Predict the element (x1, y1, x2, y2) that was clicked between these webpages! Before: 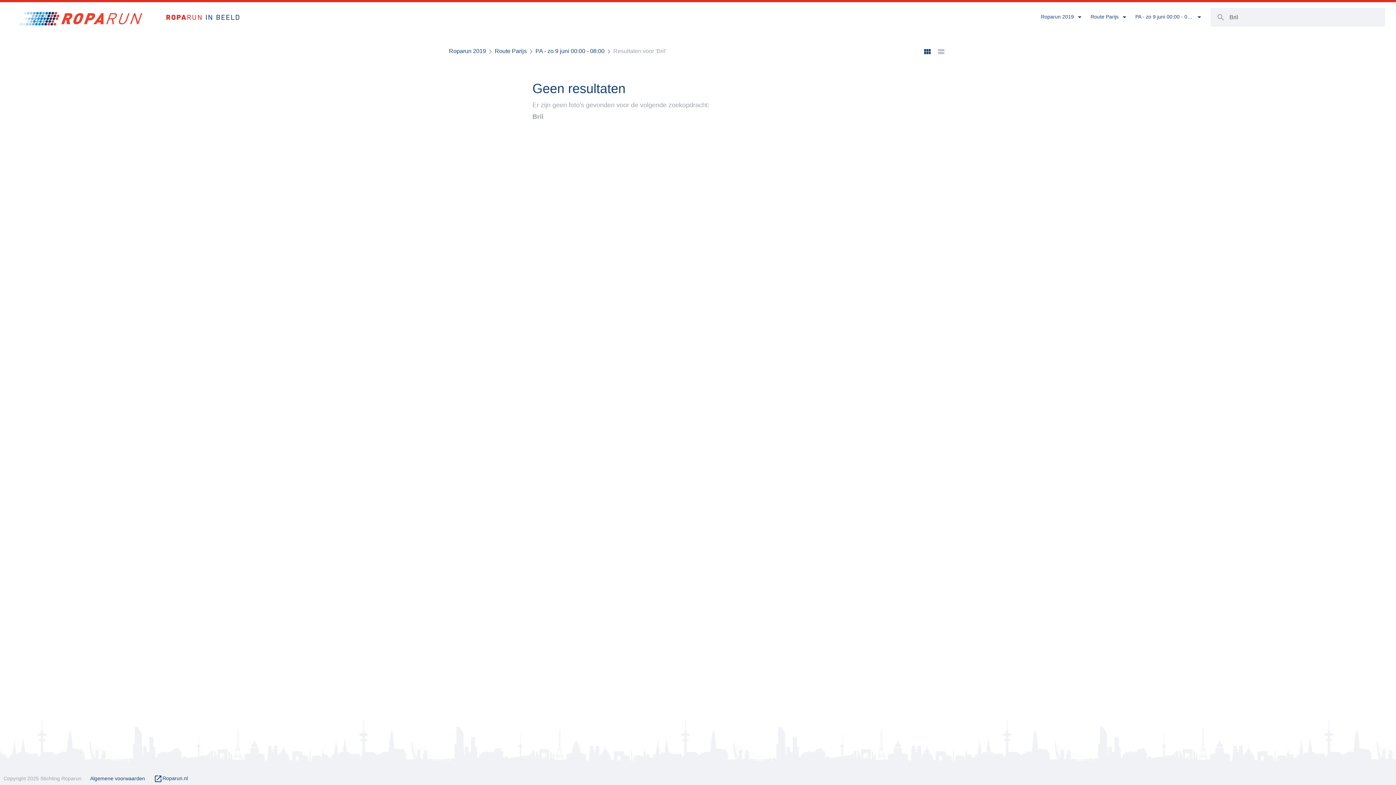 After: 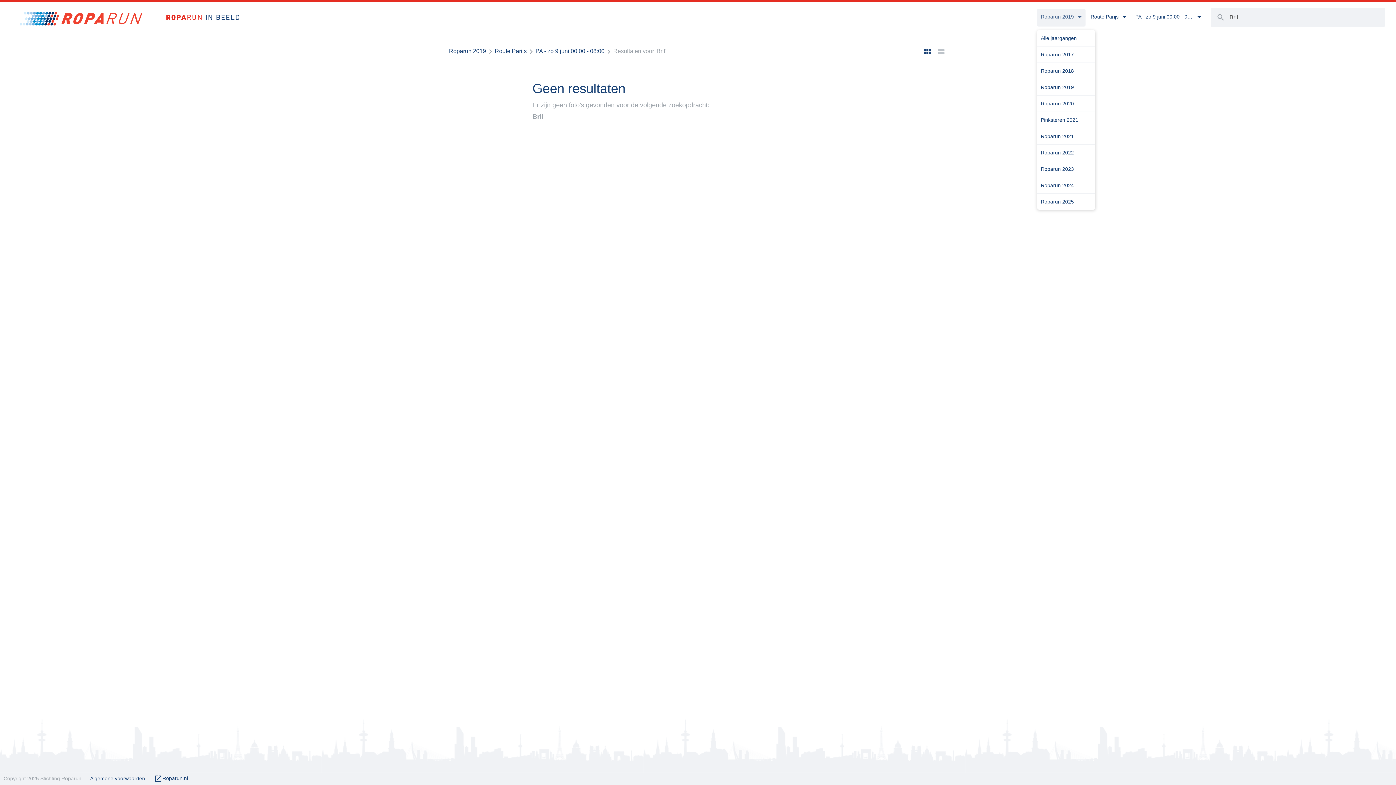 Action: label: Roparun 2019  bbox: (1037, 8, 1085, 26)